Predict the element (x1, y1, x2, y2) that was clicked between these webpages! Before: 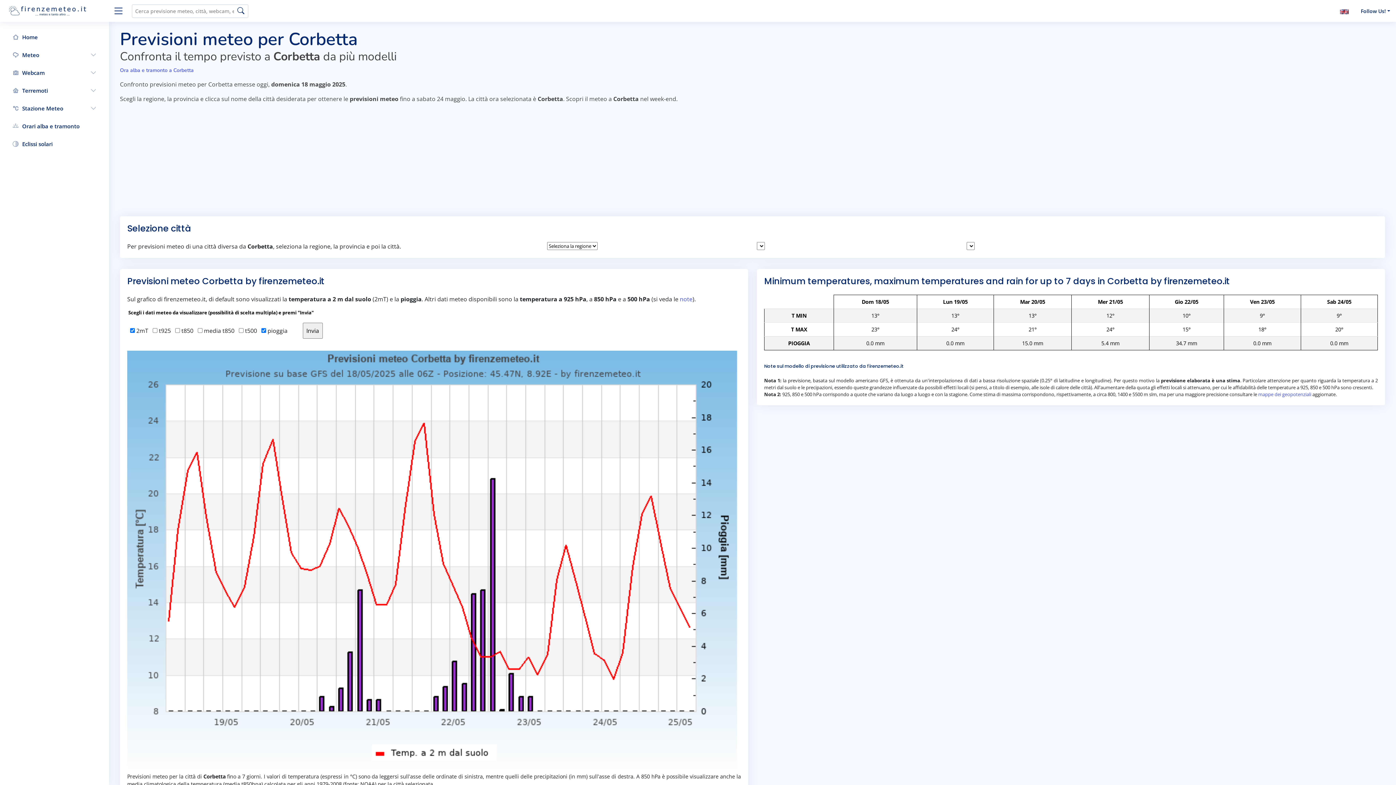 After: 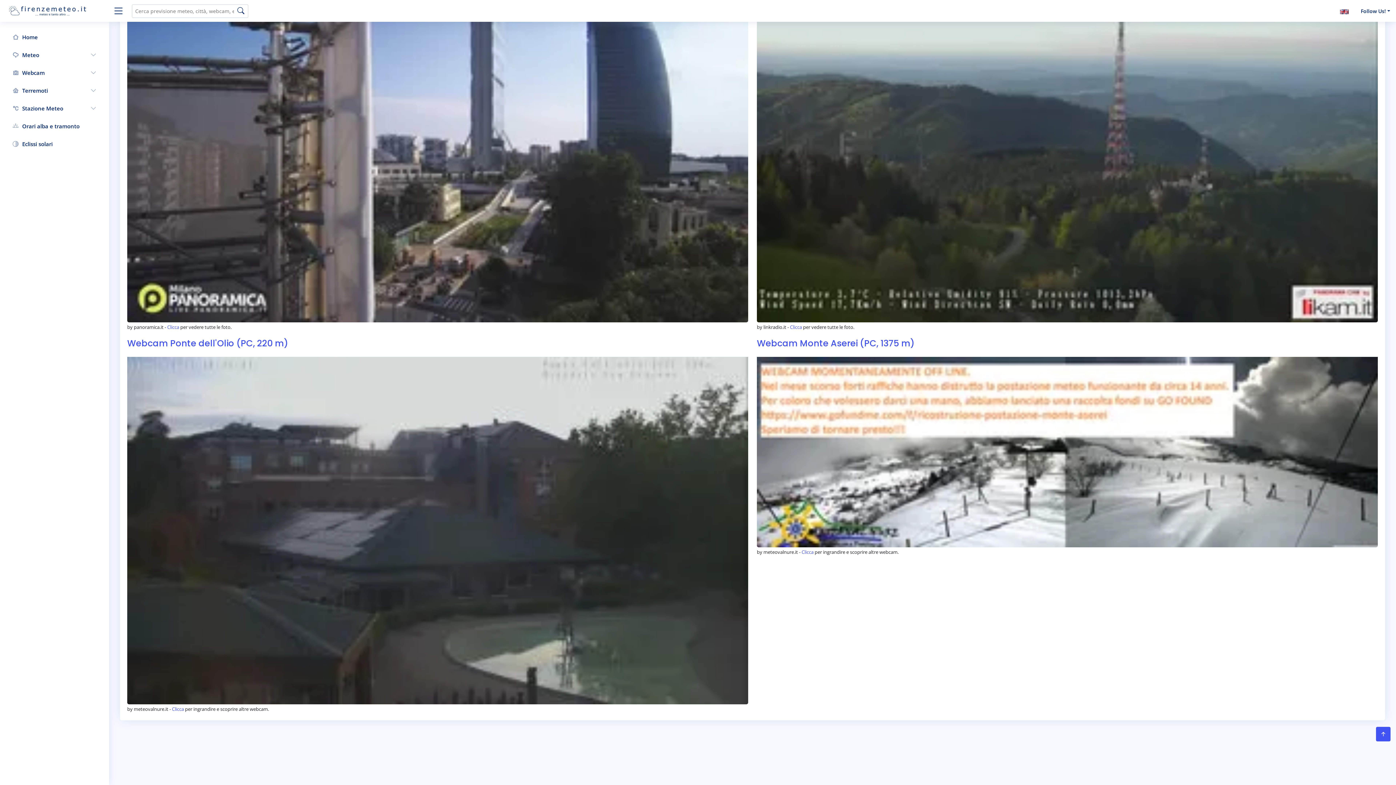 Action: label: Ora alba e tramonto a Corbetta bbox: (120, 66, 193, 73)